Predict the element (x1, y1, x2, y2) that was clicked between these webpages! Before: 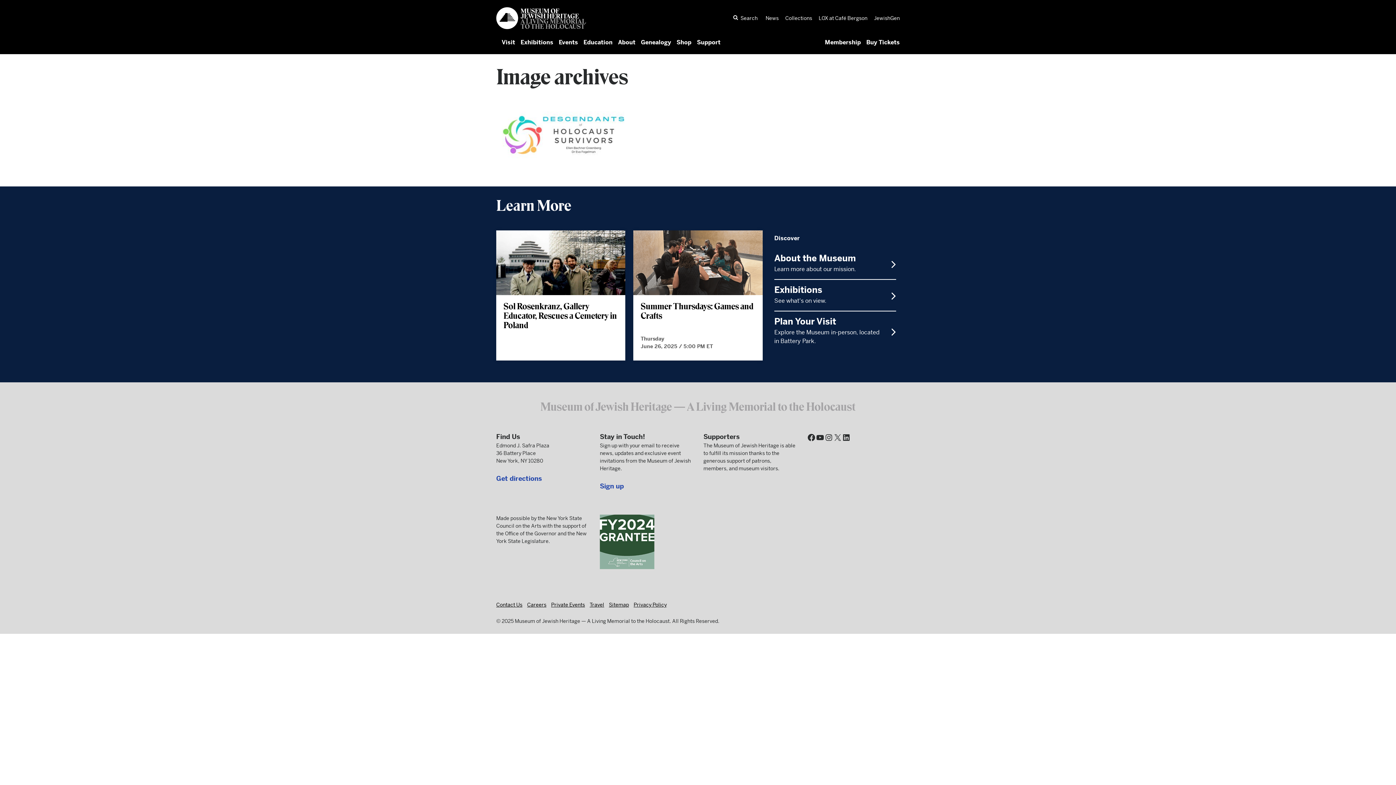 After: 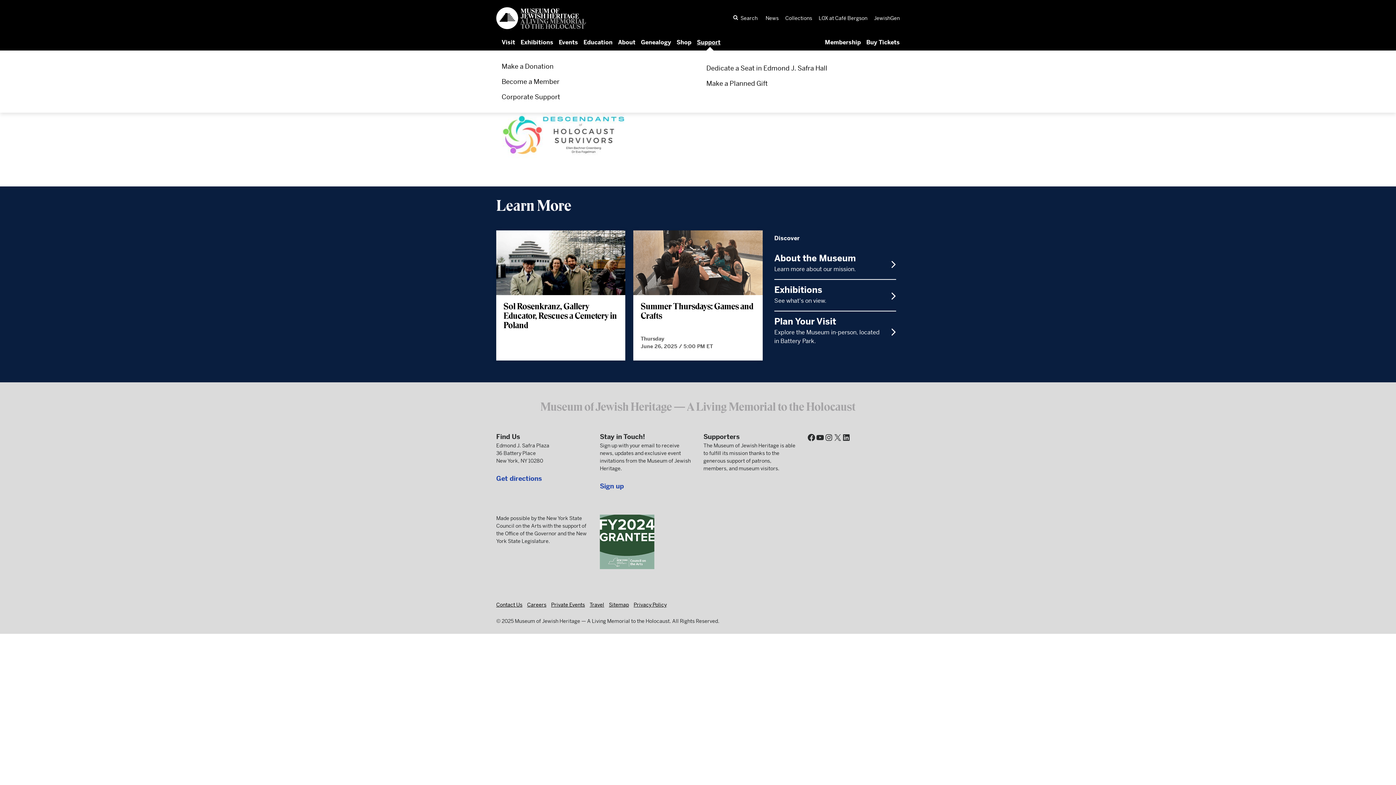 Action: label: Support bbox: (697, 38, 720, 46)